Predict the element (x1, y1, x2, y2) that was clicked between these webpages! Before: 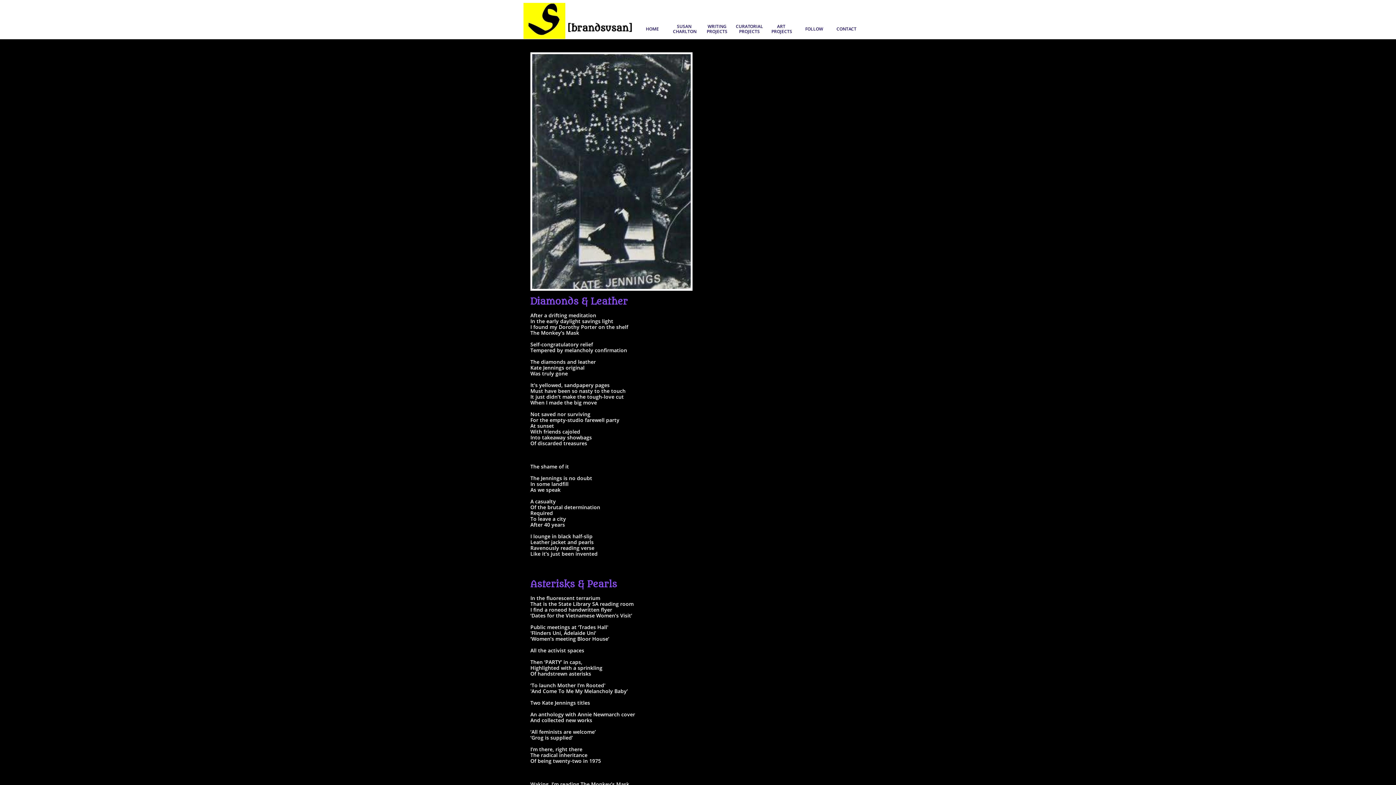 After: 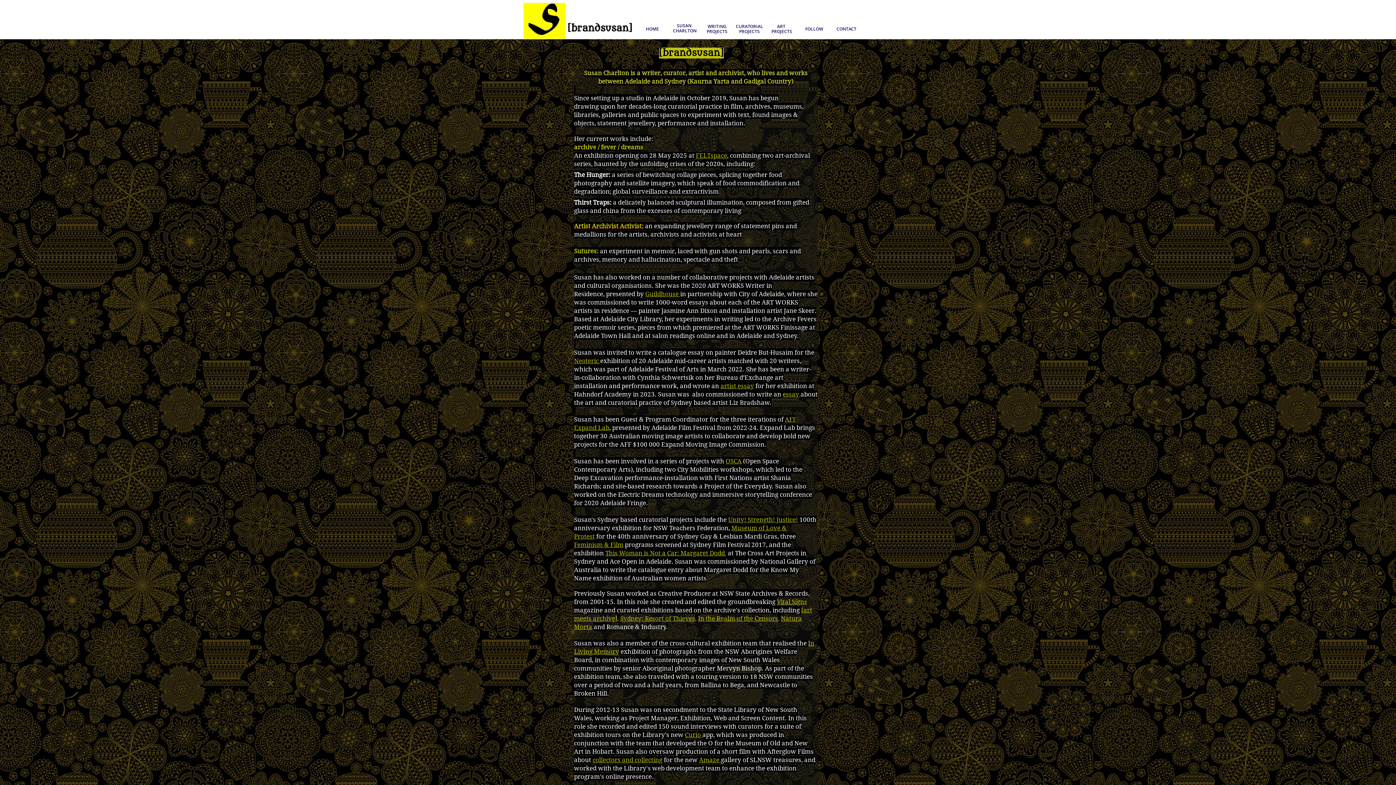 Action: label: SUSAN CHARLTON bbox: (670, 19, 699, 38)